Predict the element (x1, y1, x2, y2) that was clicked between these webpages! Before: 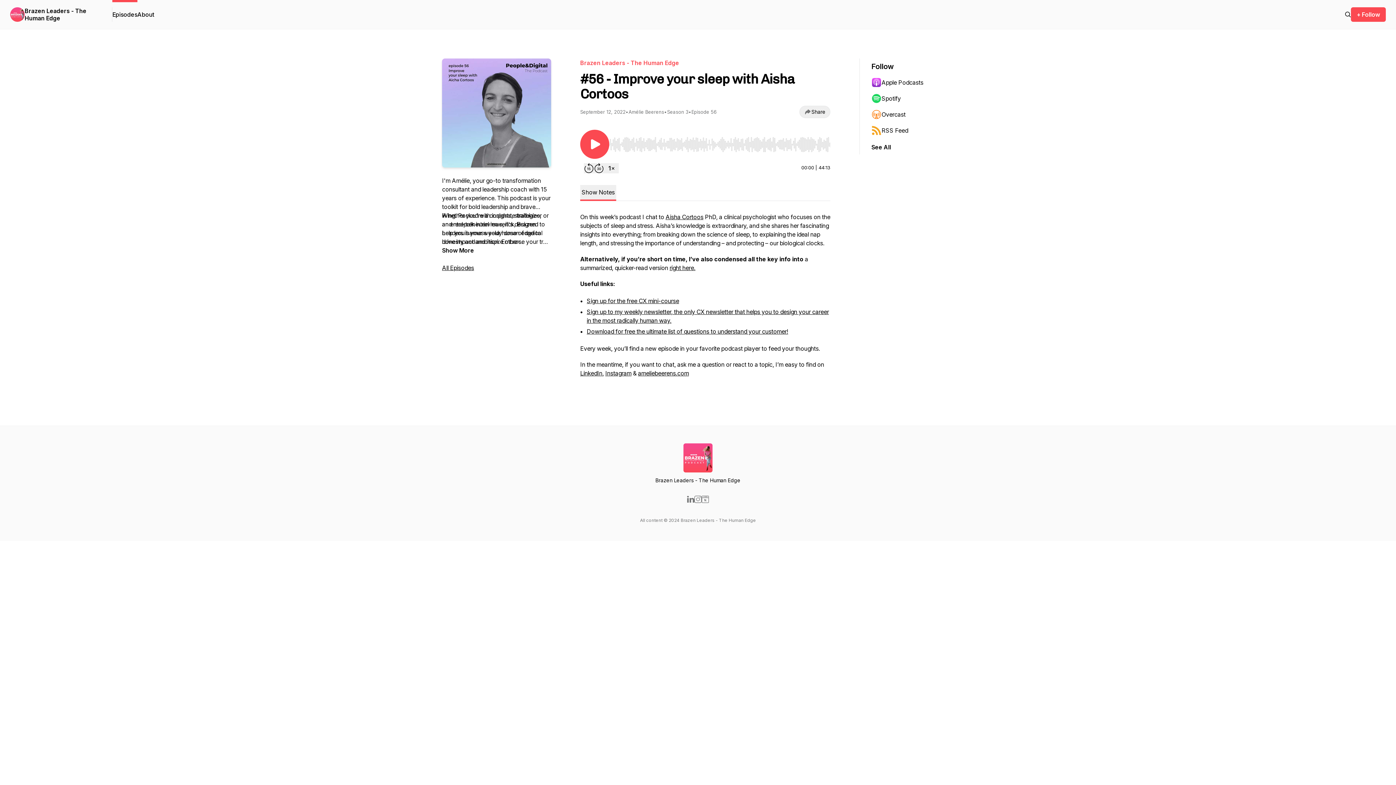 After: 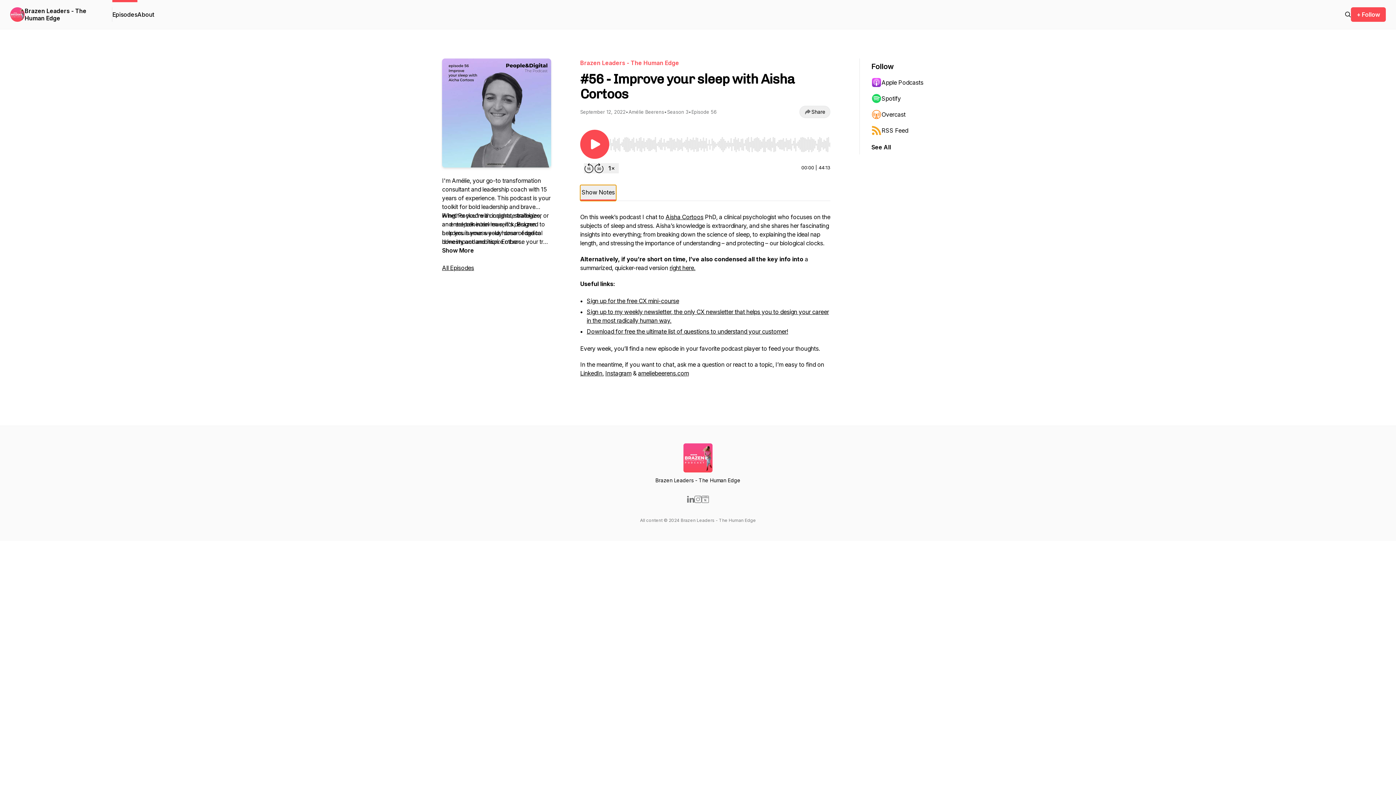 Action: label: Show Notes bbox: (580, 185, 616, 201)